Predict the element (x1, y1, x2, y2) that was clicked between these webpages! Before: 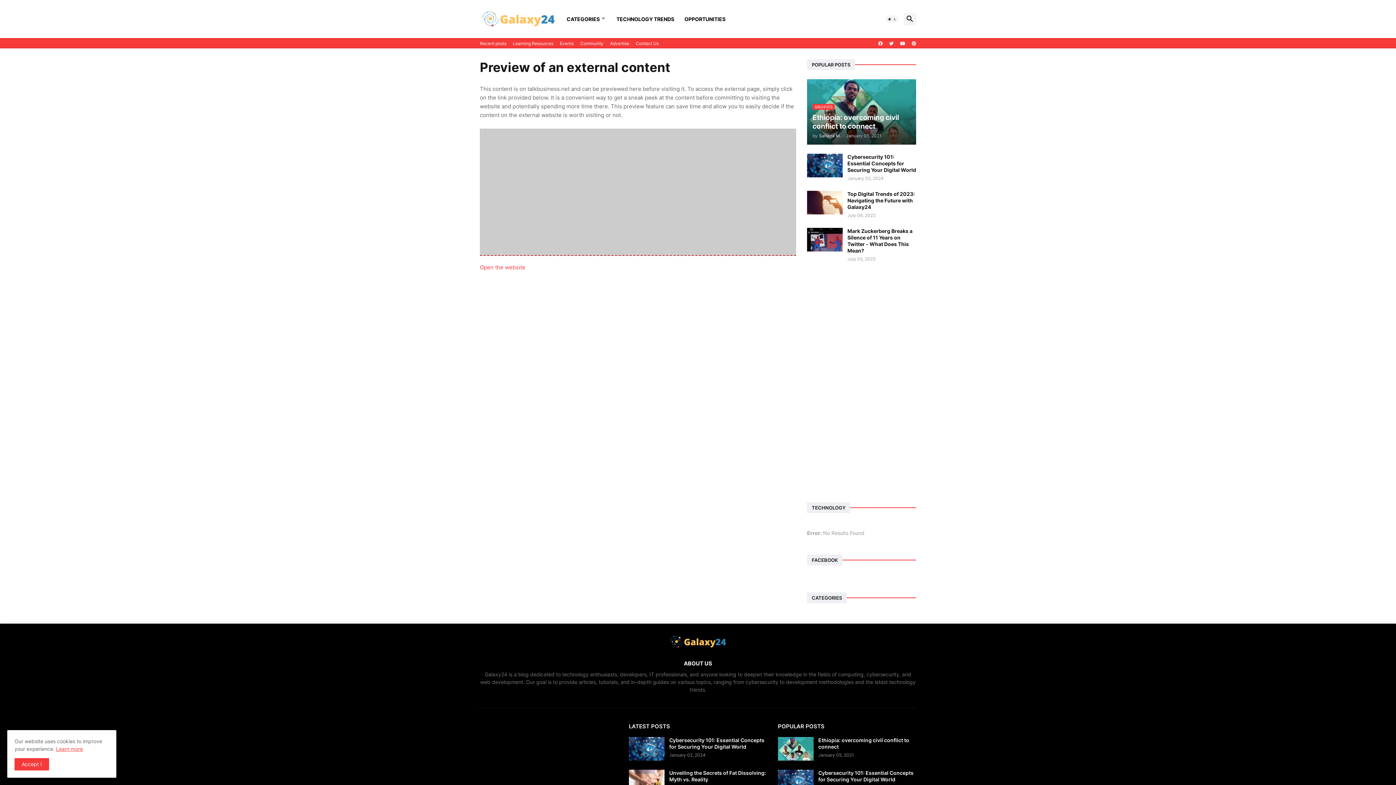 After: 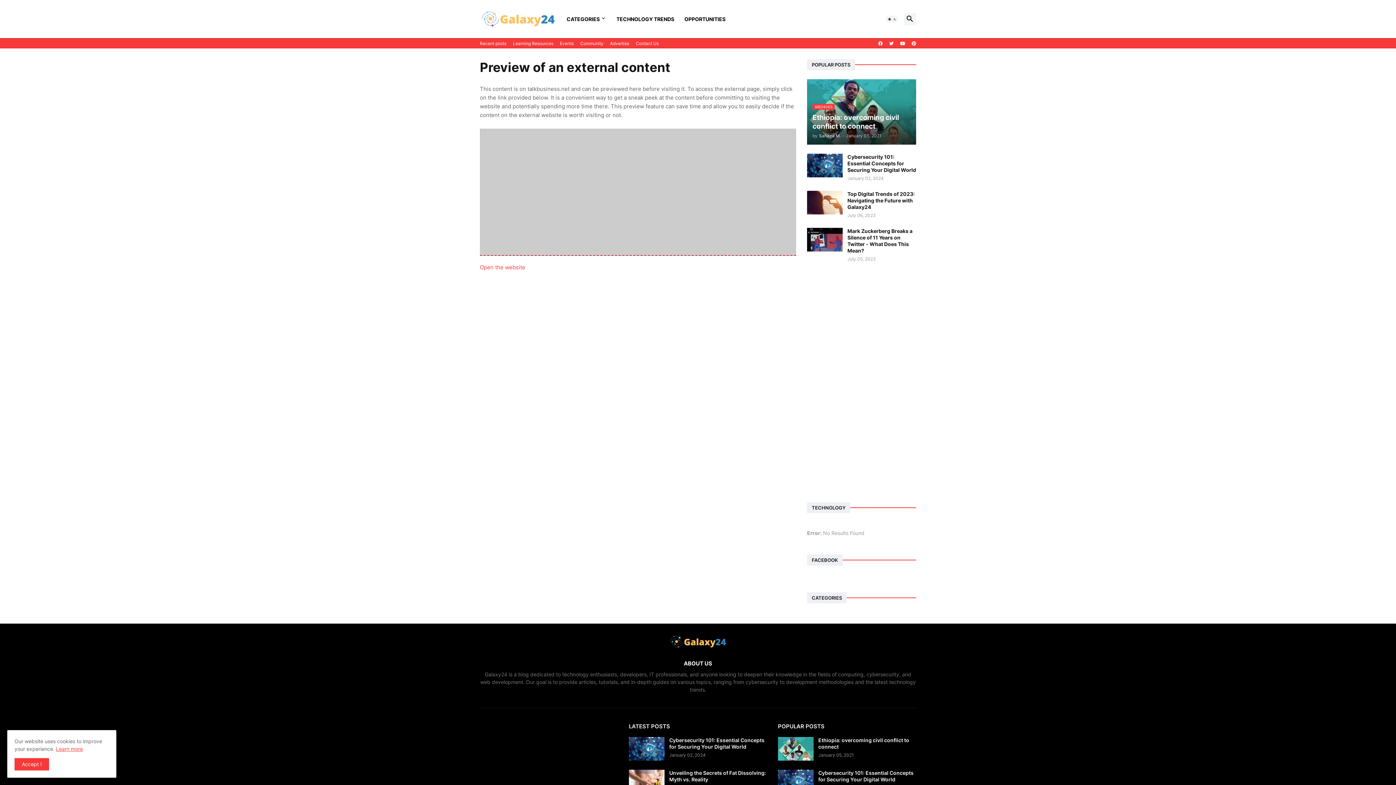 Action: label: Learn more bbox: (56, 746, 82, 752)